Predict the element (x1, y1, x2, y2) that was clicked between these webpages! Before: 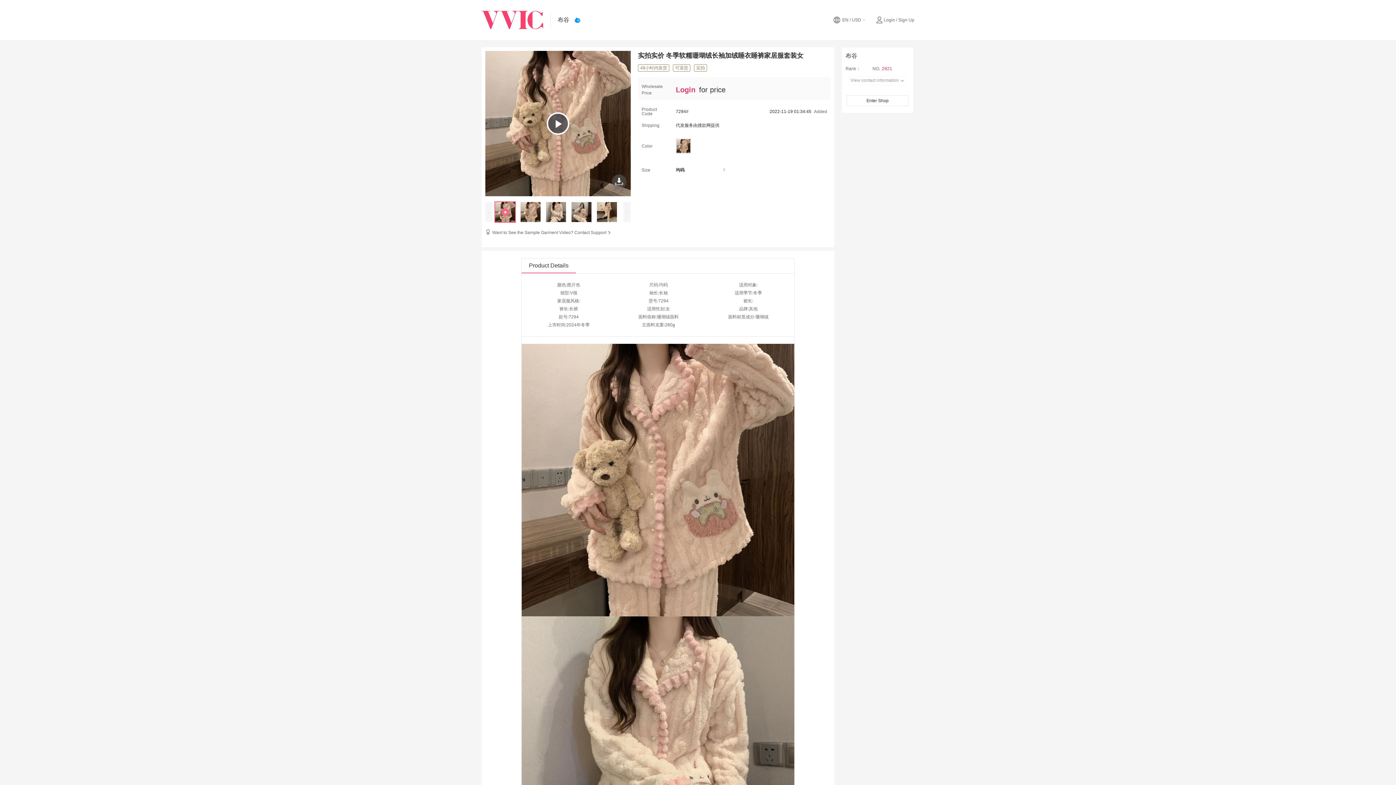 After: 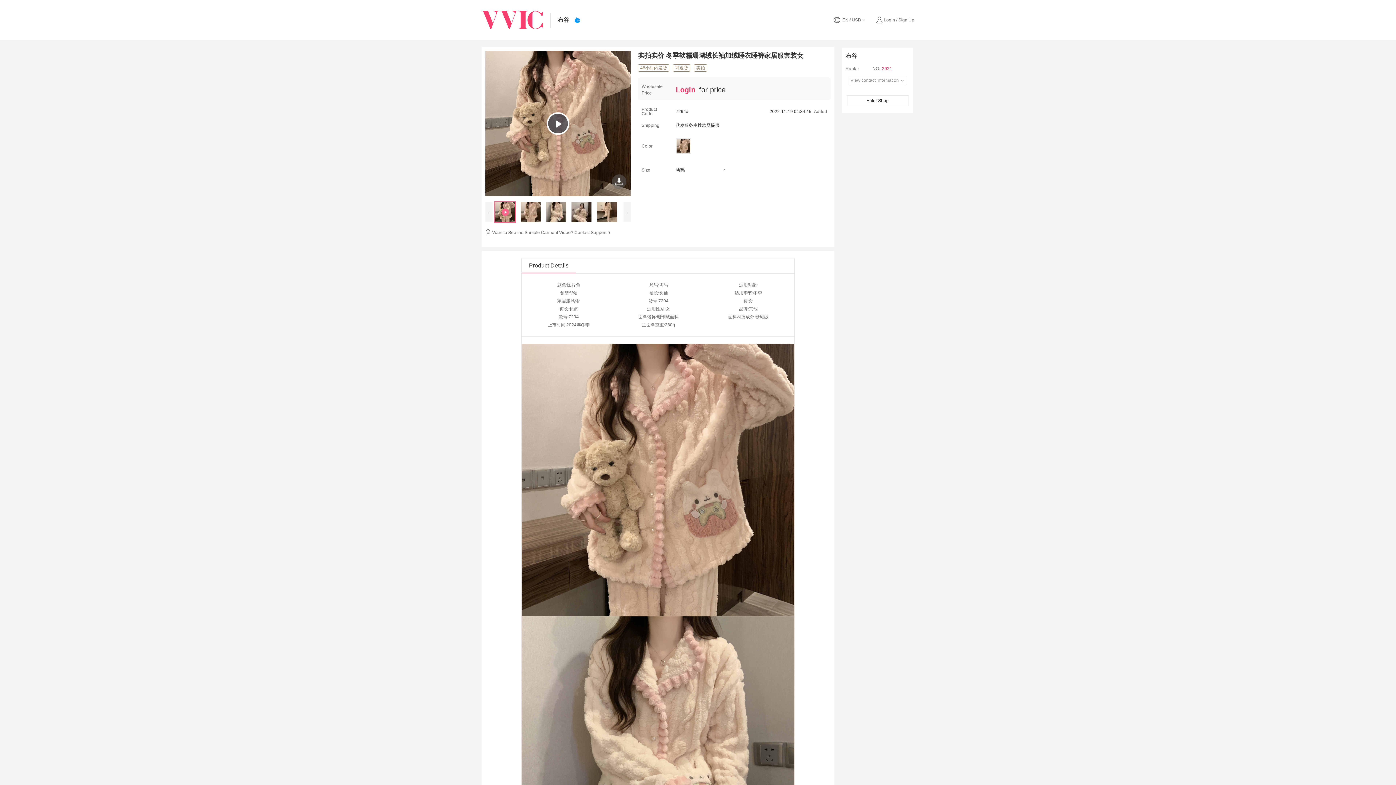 Action: bbox: (846, 95, 908, 106) label: Enter Shop